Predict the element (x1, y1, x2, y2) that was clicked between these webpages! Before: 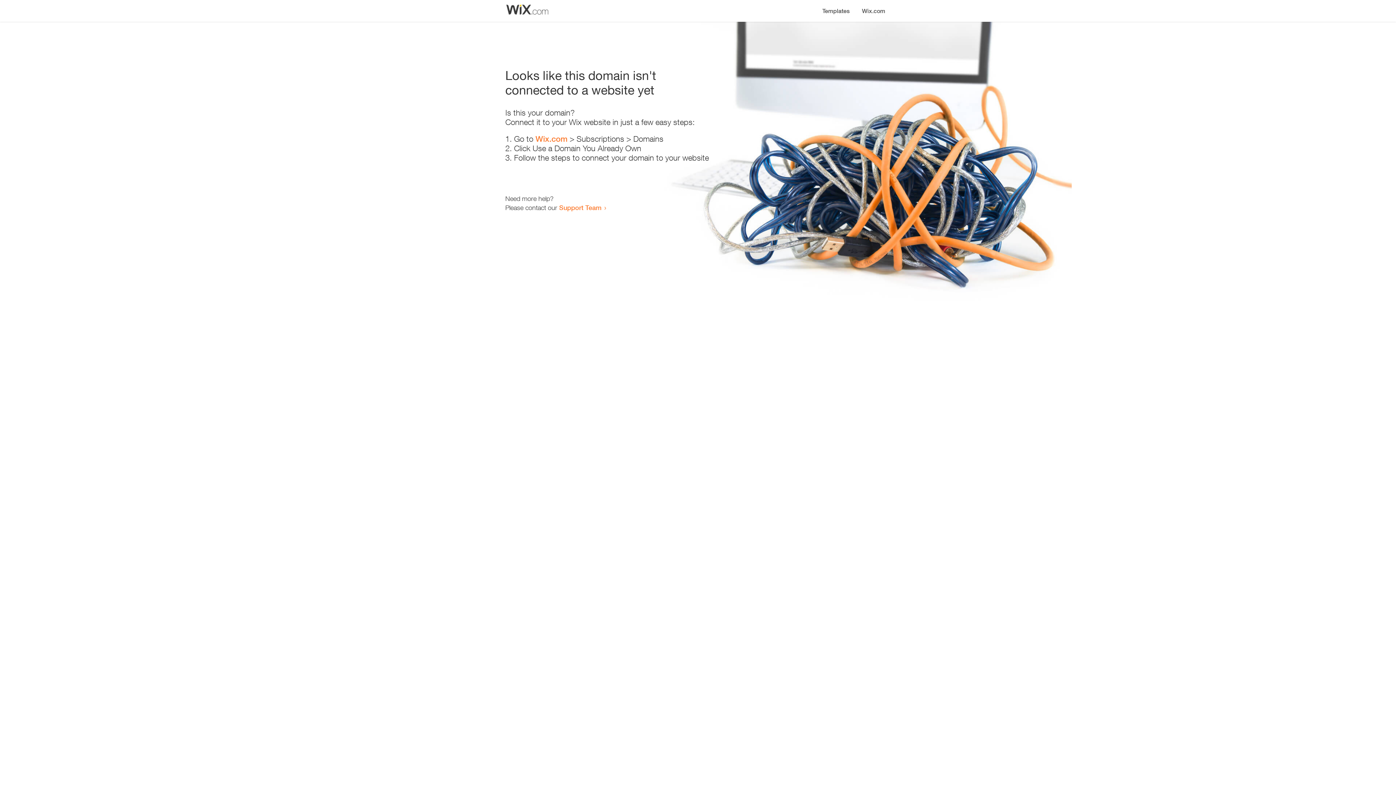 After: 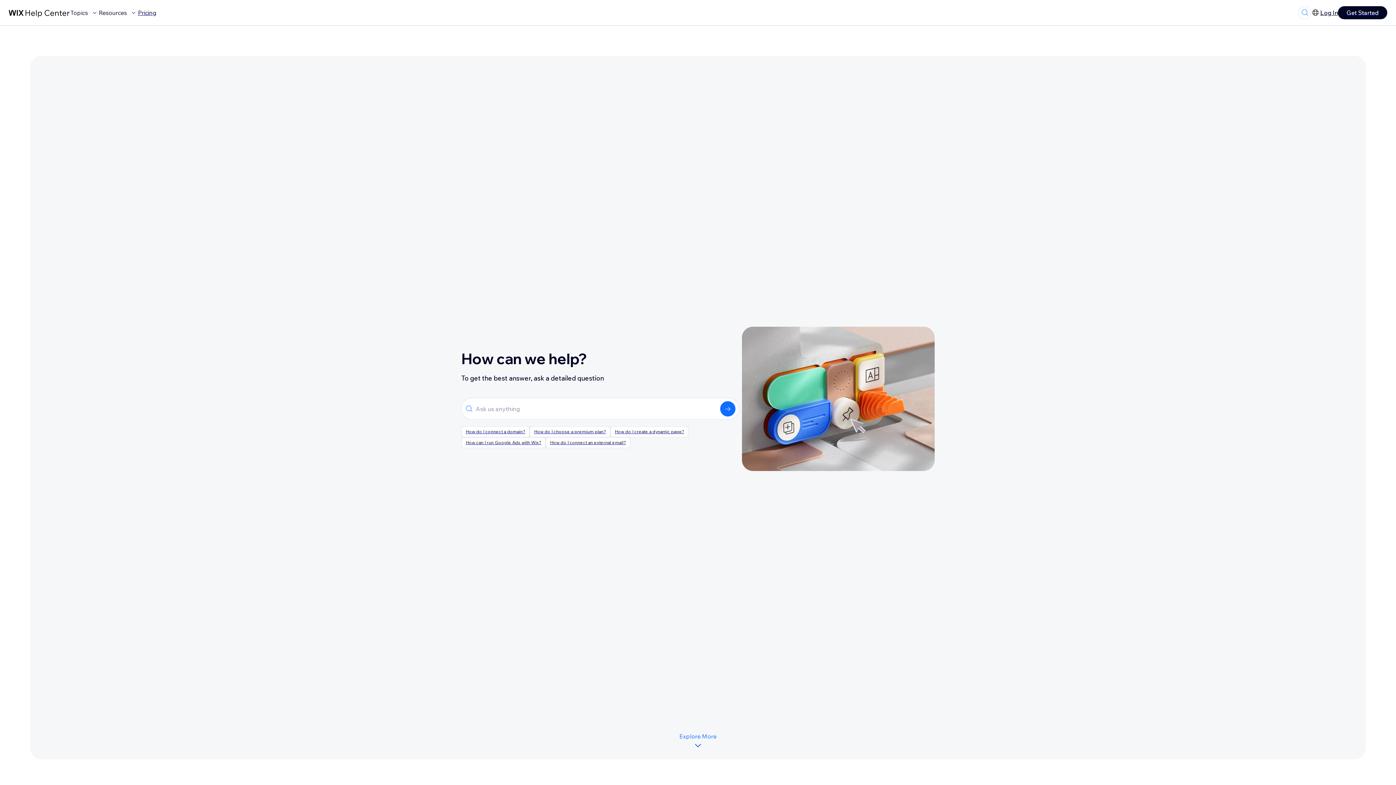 Action: label: Support Team bbox: (559, 203, 601, 211)